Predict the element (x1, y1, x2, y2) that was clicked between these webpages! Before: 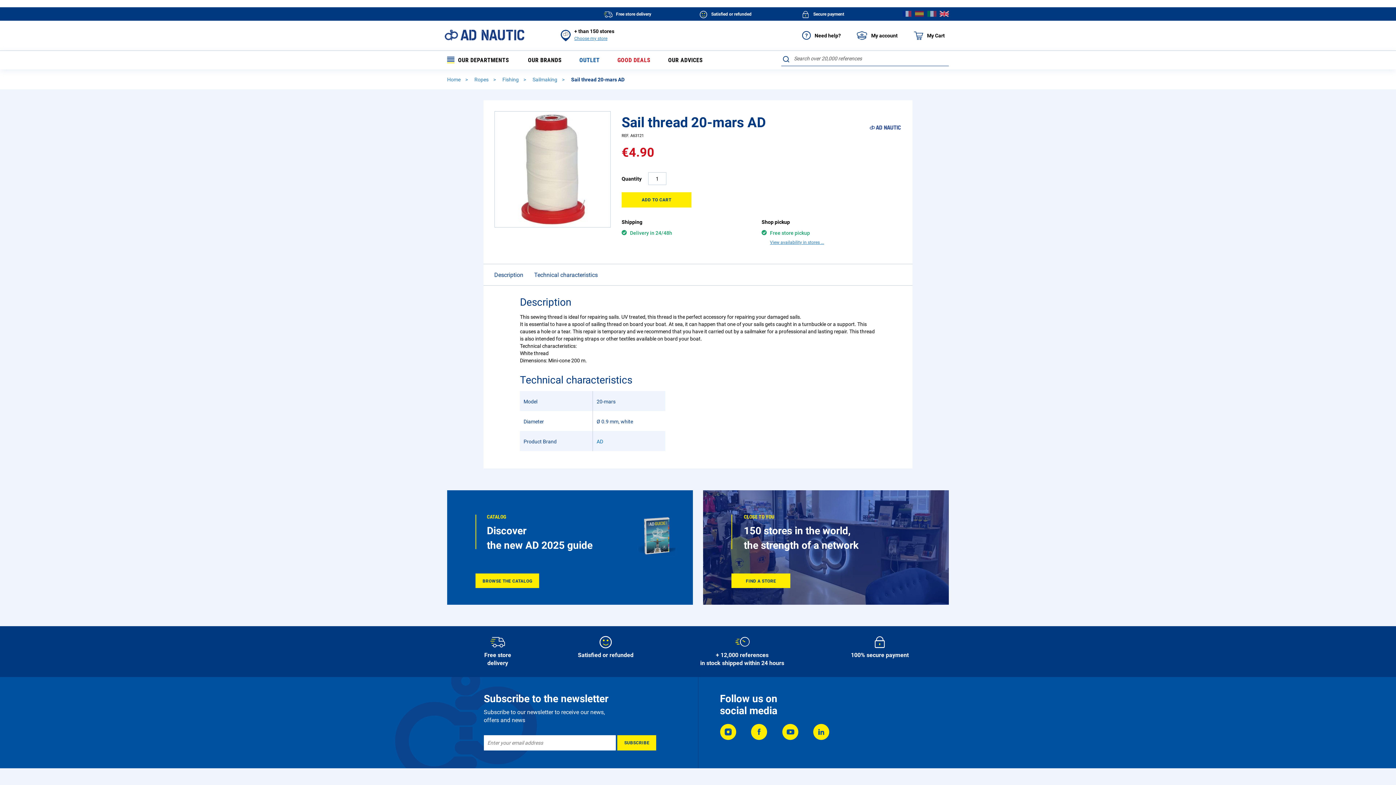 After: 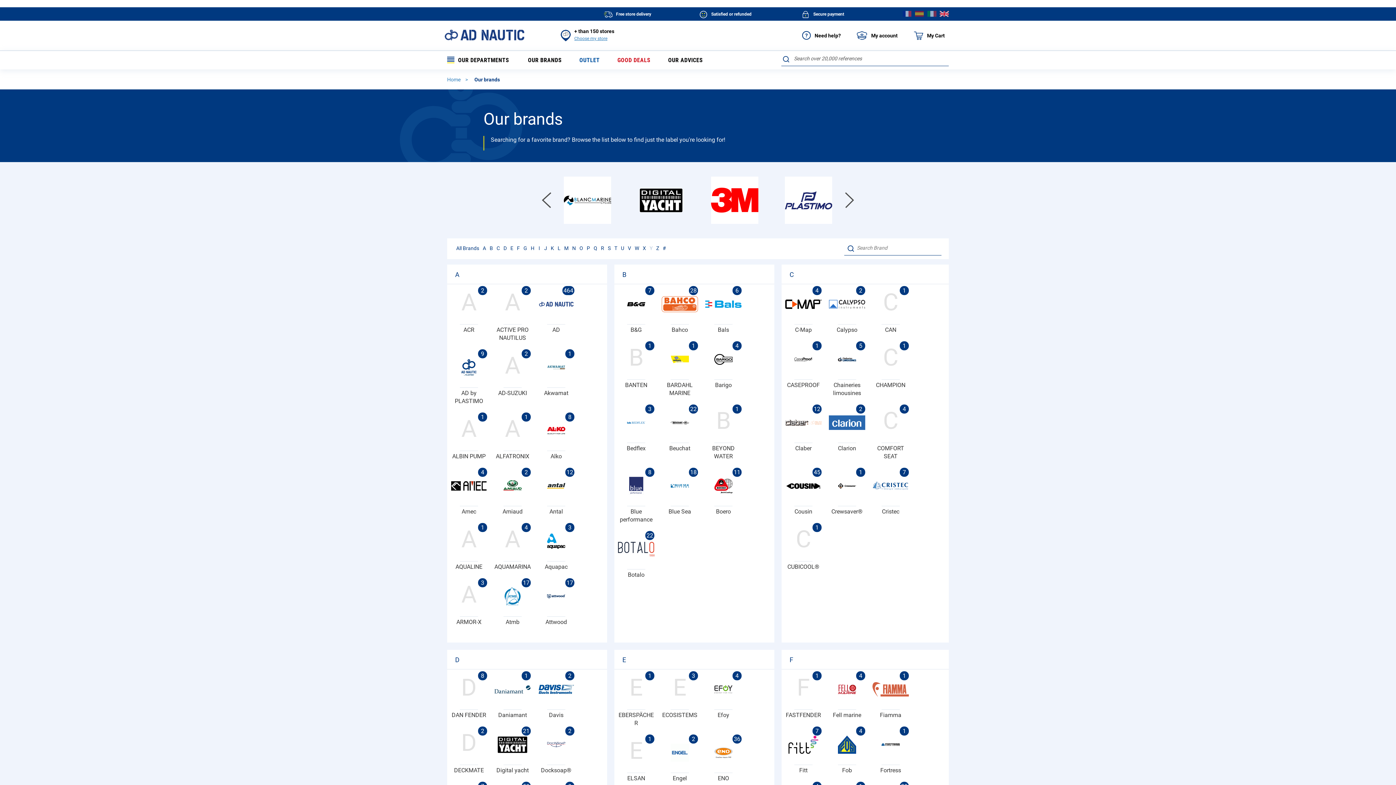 Action: label: OUR BRANDS bbox: (528, 50, 570, 69)